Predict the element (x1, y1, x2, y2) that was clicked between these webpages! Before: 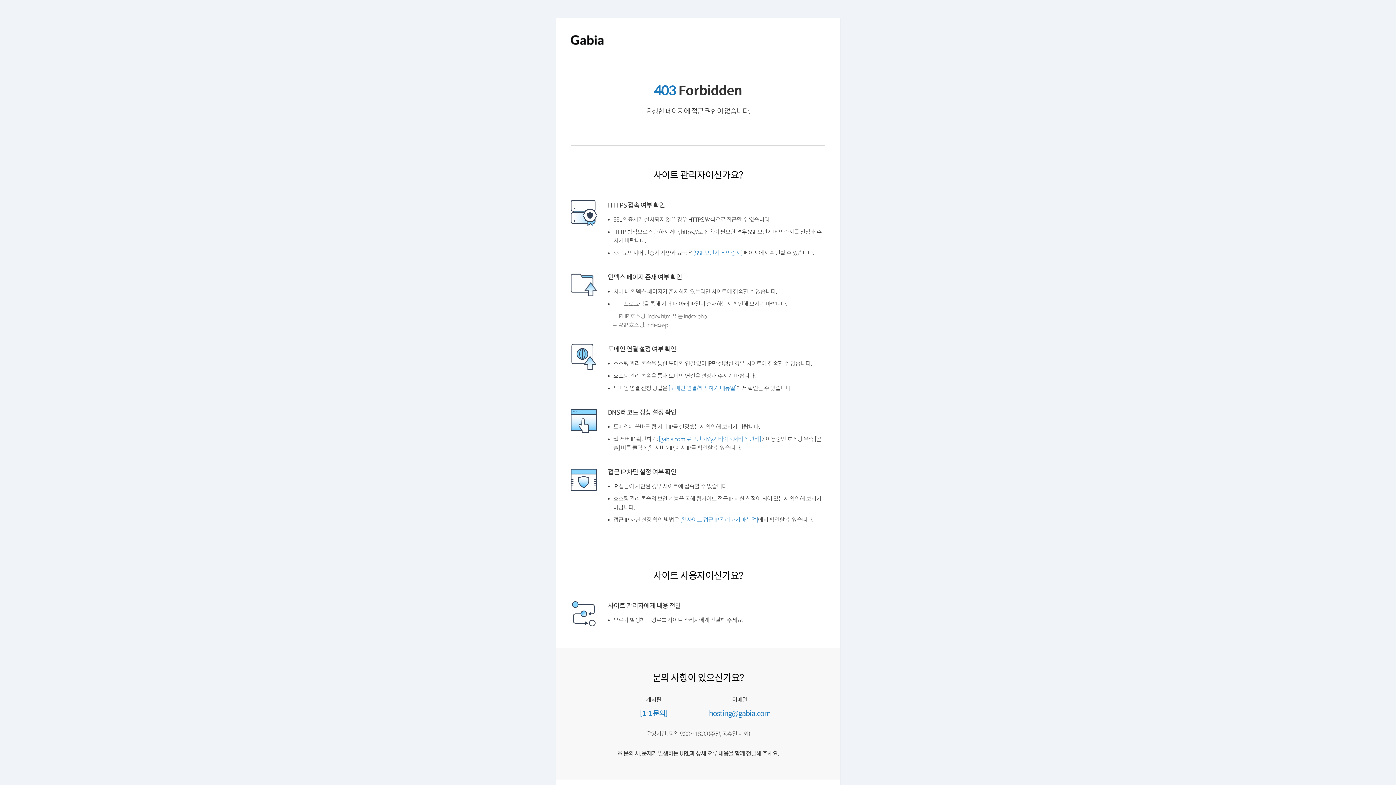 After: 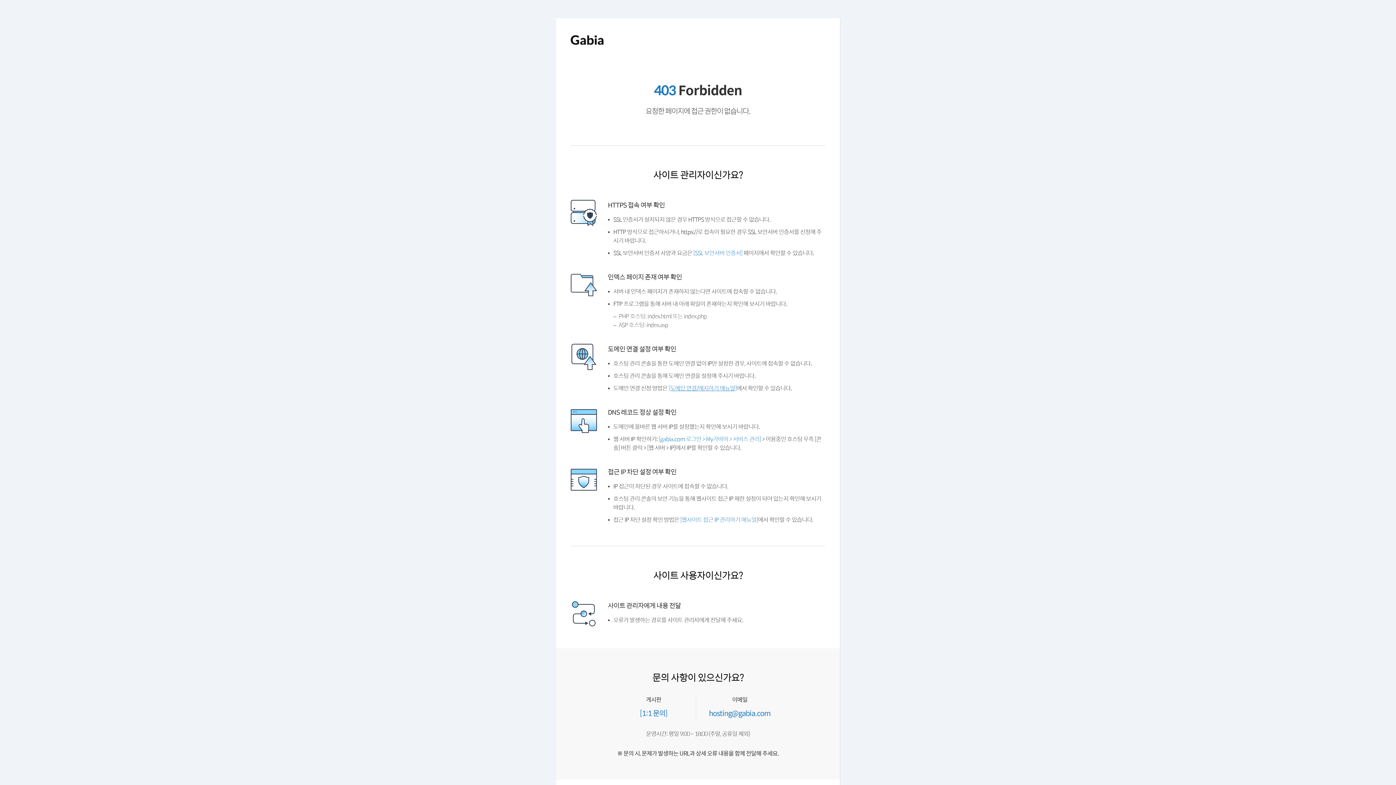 Action: label: [도메인 연결/해지하기 매뉴얼] bbox: (672, 402, 743, 409)